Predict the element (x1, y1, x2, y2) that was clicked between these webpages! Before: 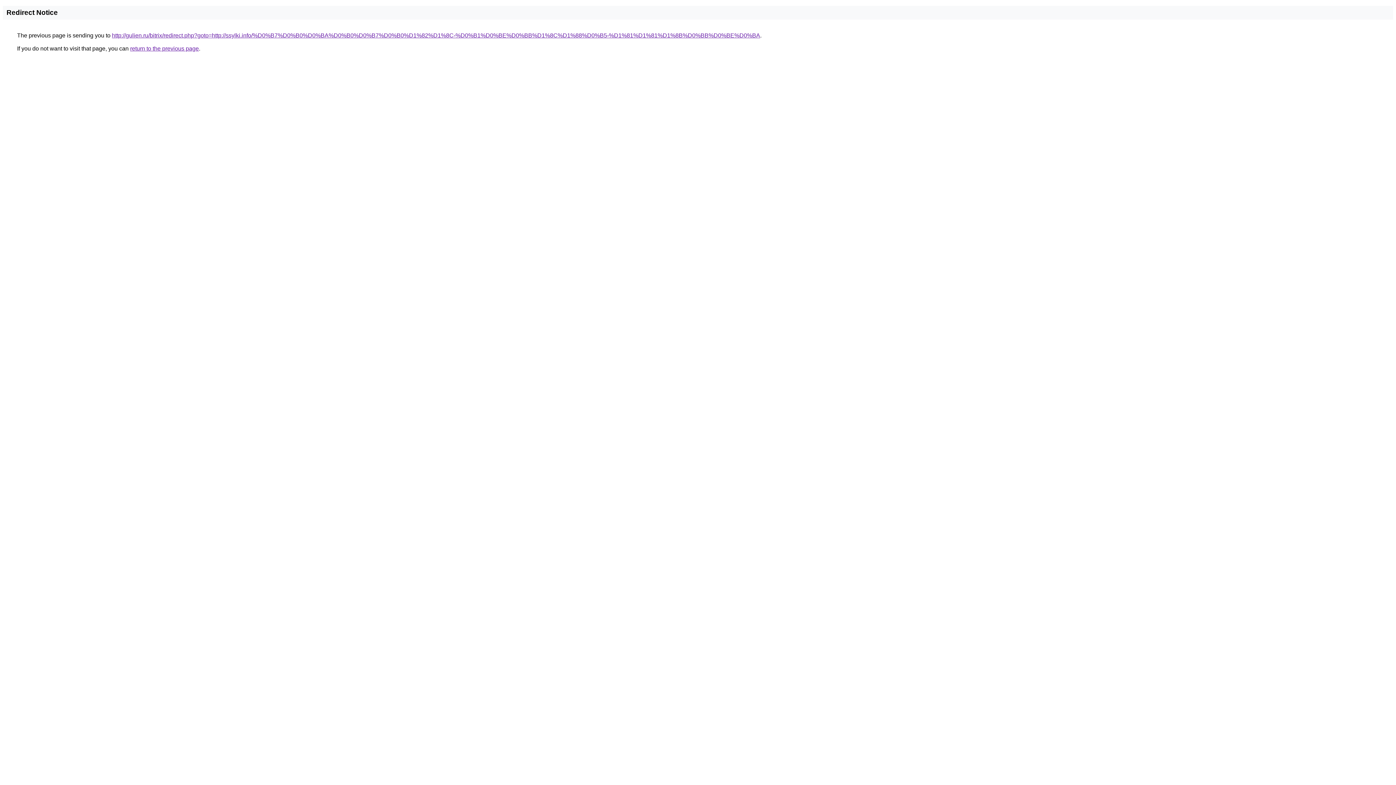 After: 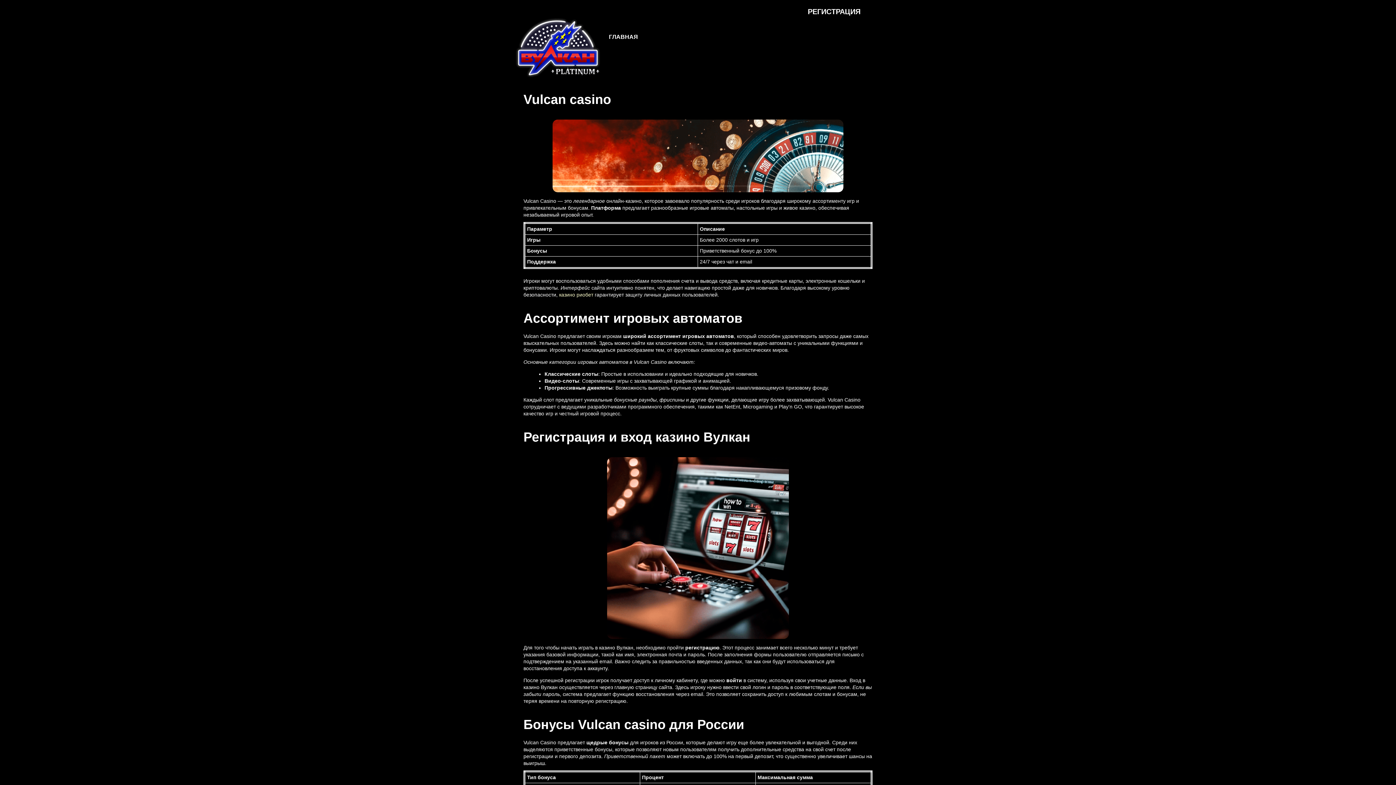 Action: label: http://gulien.ru/bitrix/redirect.php?goto=http://ssylki.info/%D0%B7%D0%B0%D0%BA%D0%B0%D0%B7%D0%B0%D1%82%D1%8C-%D0%B1%D0%BE%D0%BB%D1%8C%D1%88%D0%B5-%D1%81%D1%81%D1%8B%D0%BB%D0%BE%D0%BA bbox: (112, 32, 760, 38)